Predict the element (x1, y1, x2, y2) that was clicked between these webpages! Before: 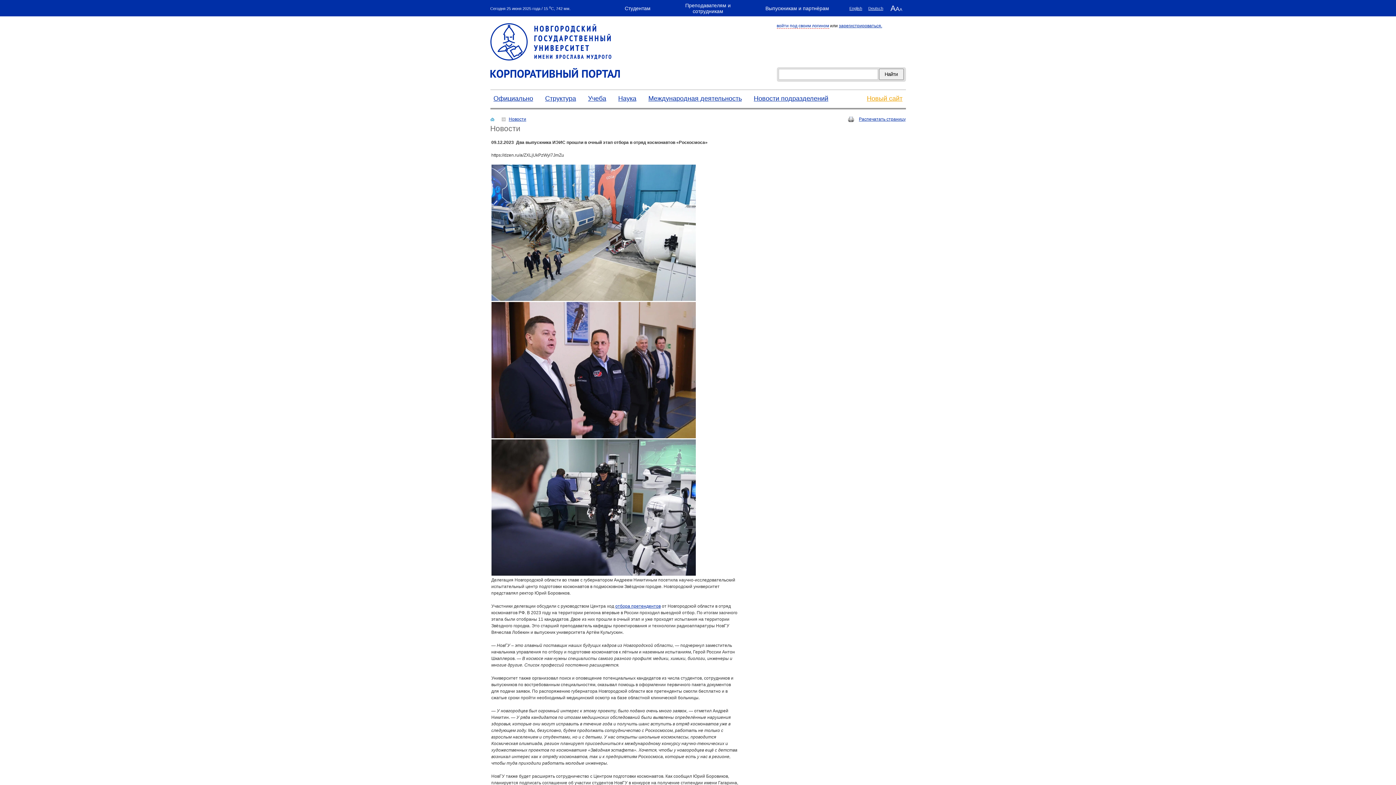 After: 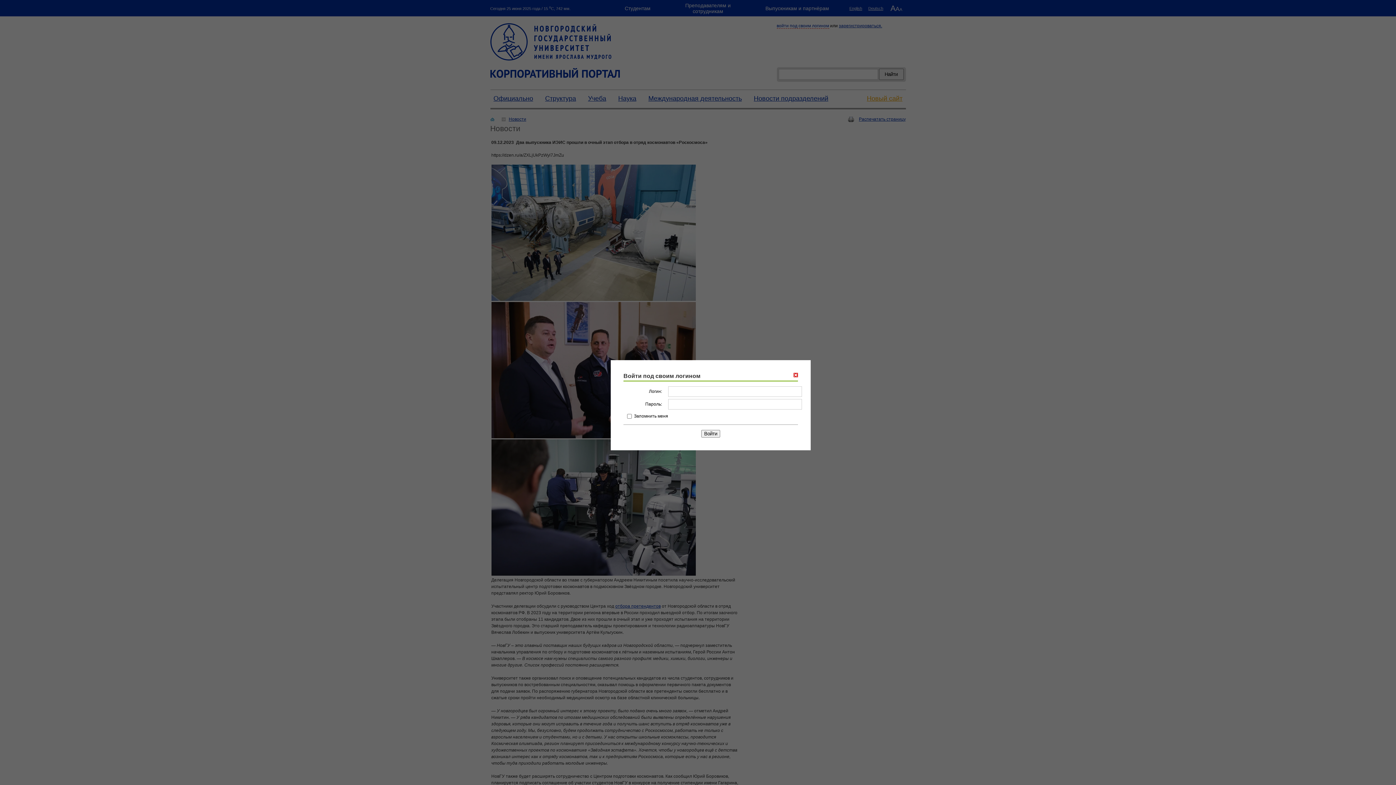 Action: bbox: (776, 23, 829, 28) label: войти под своим логином